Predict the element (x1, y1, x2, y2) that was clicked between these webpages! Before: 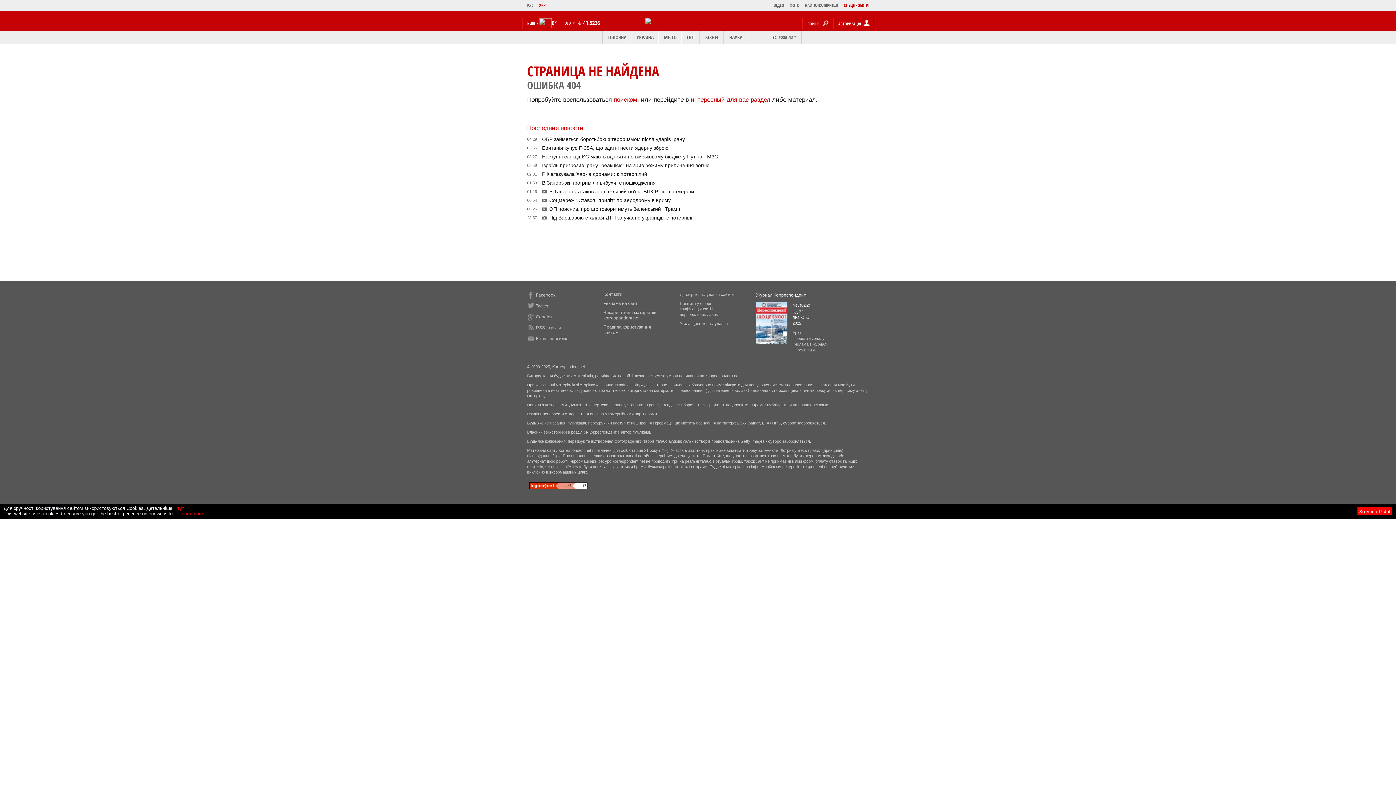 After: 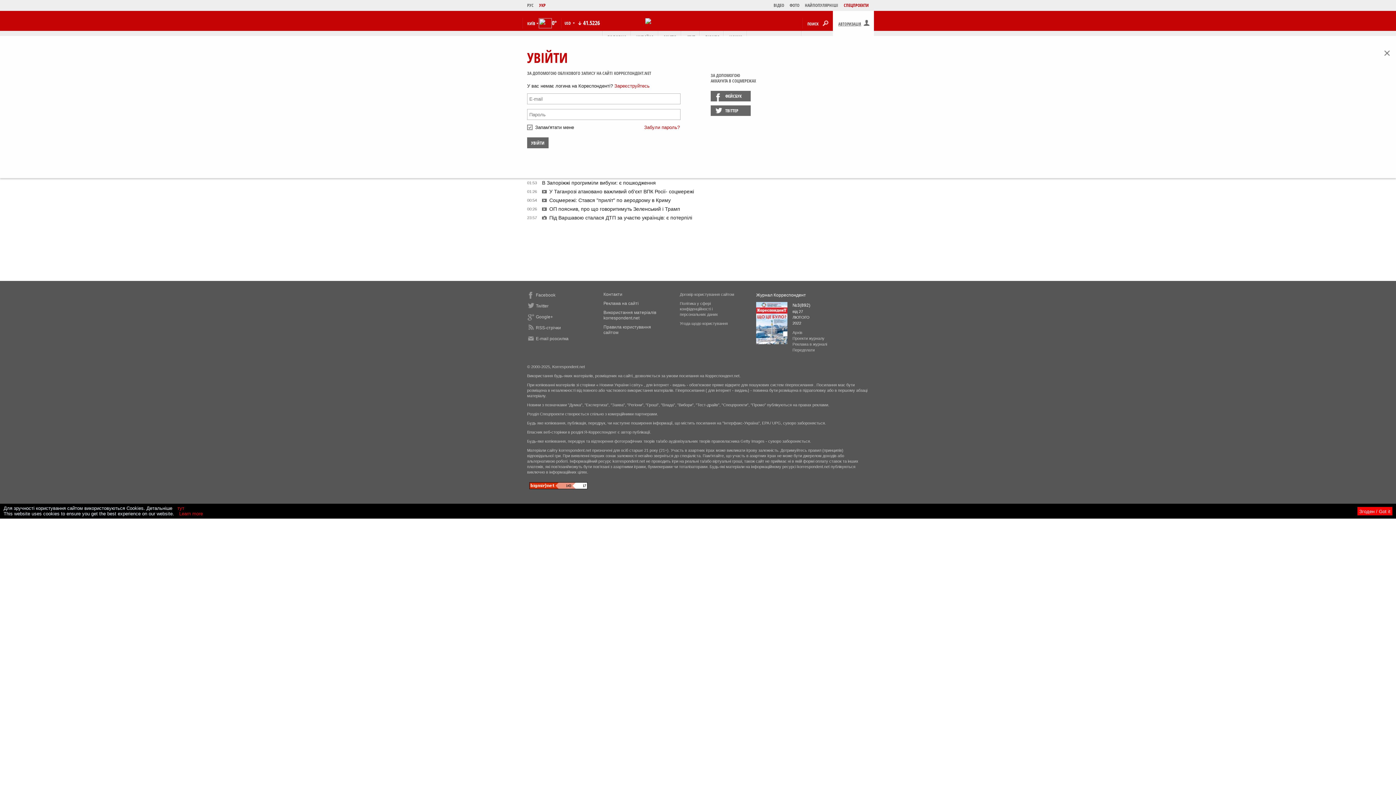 Action: label: АВТОРИЗАЦІЯ bbox: (833, 10, 874, 36)